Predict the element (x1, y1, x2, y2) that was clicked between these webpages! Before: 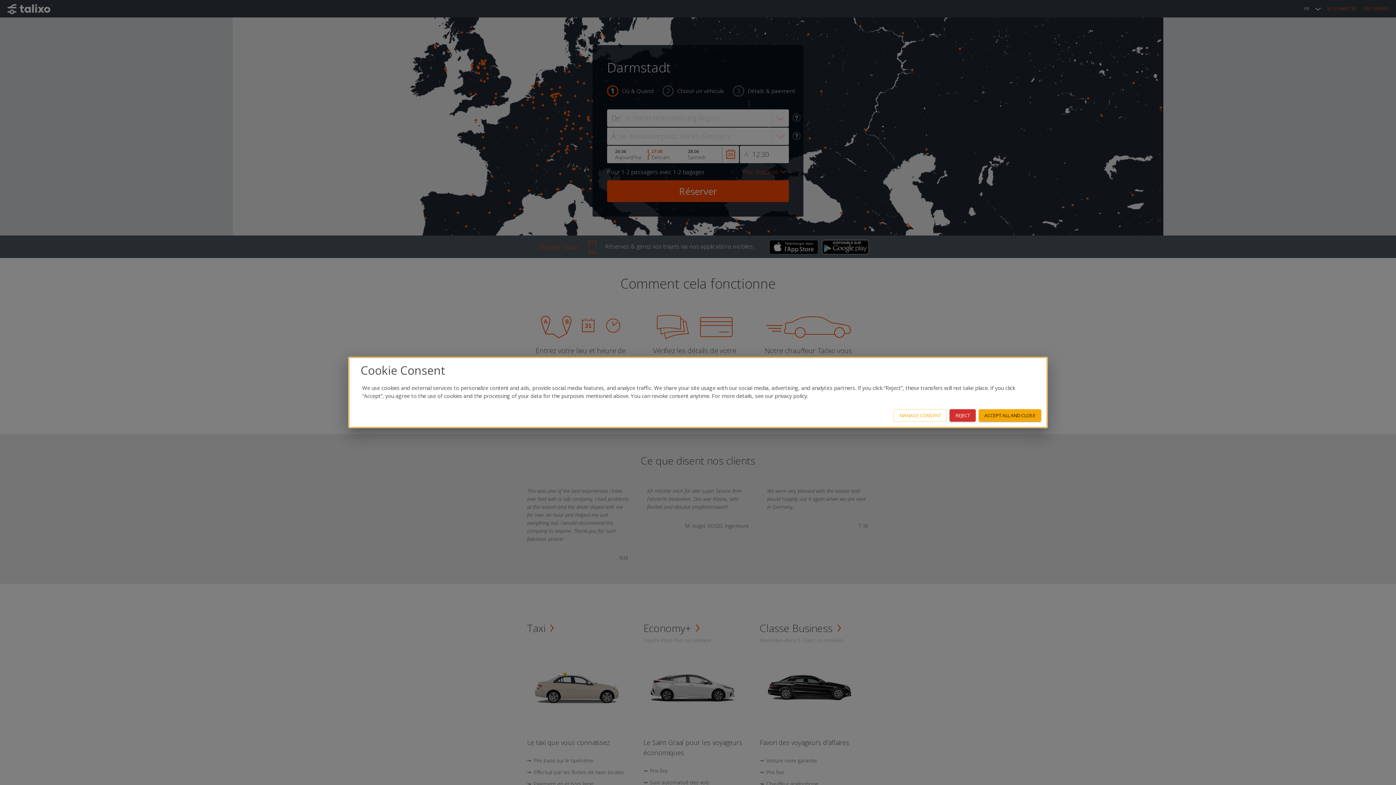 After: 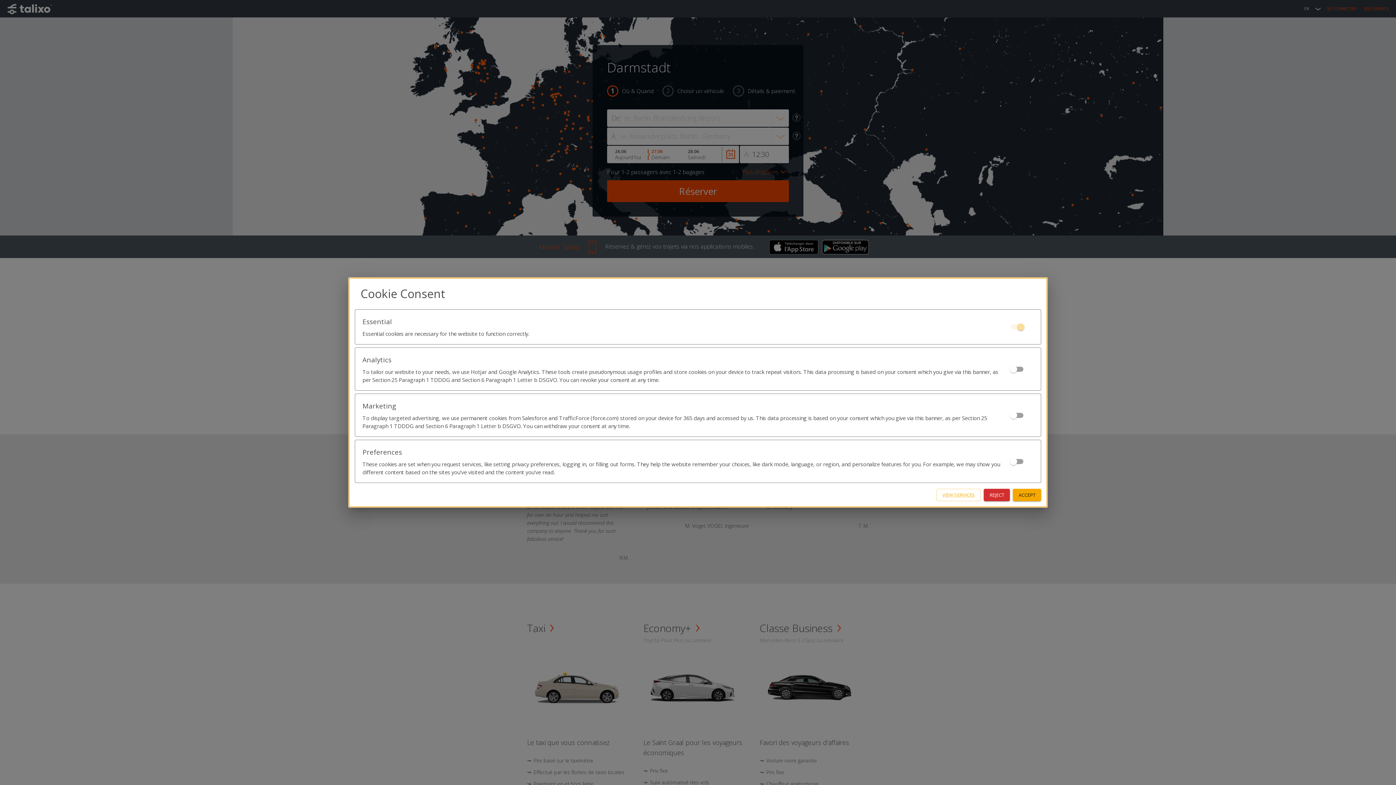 Action: bbox: (893, 409, 946, 421) label: MANAGE CONSENT